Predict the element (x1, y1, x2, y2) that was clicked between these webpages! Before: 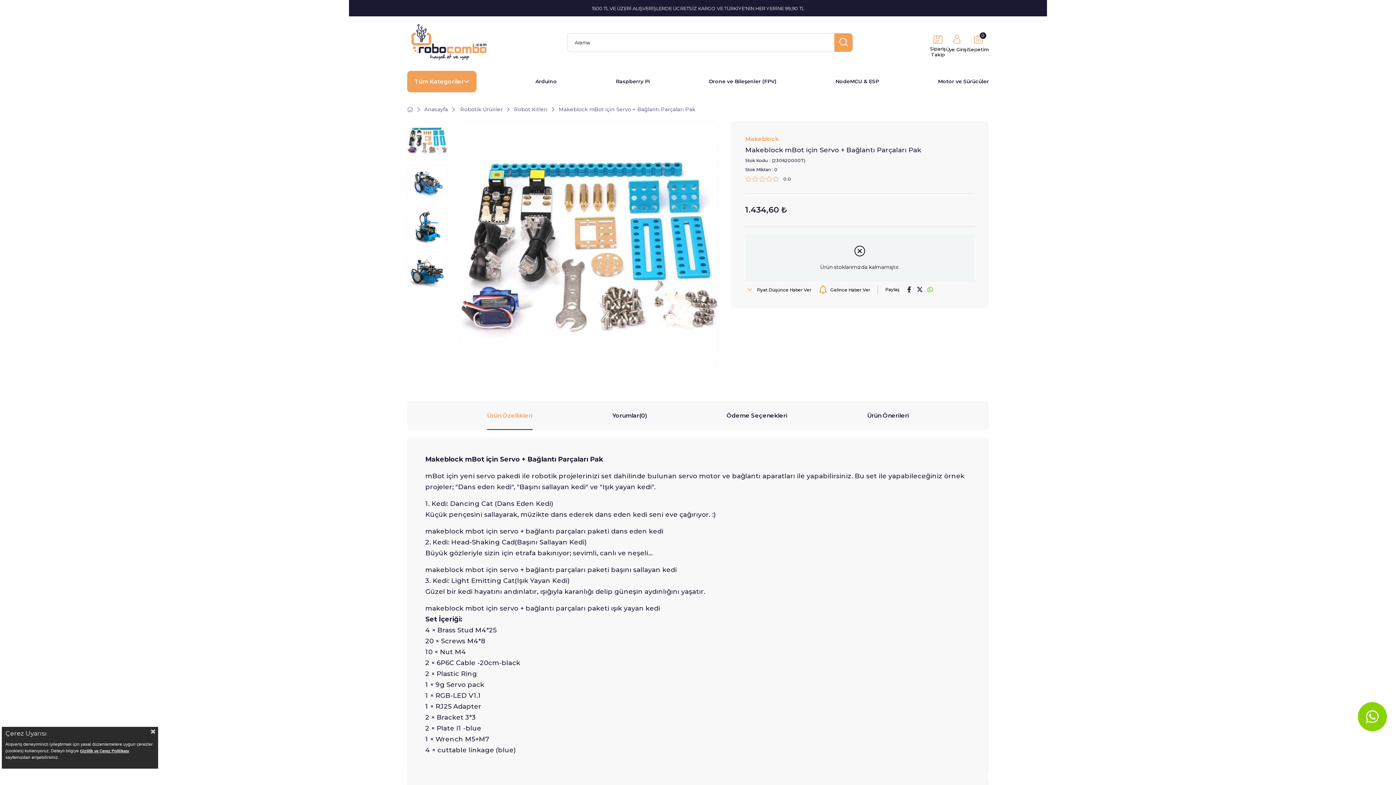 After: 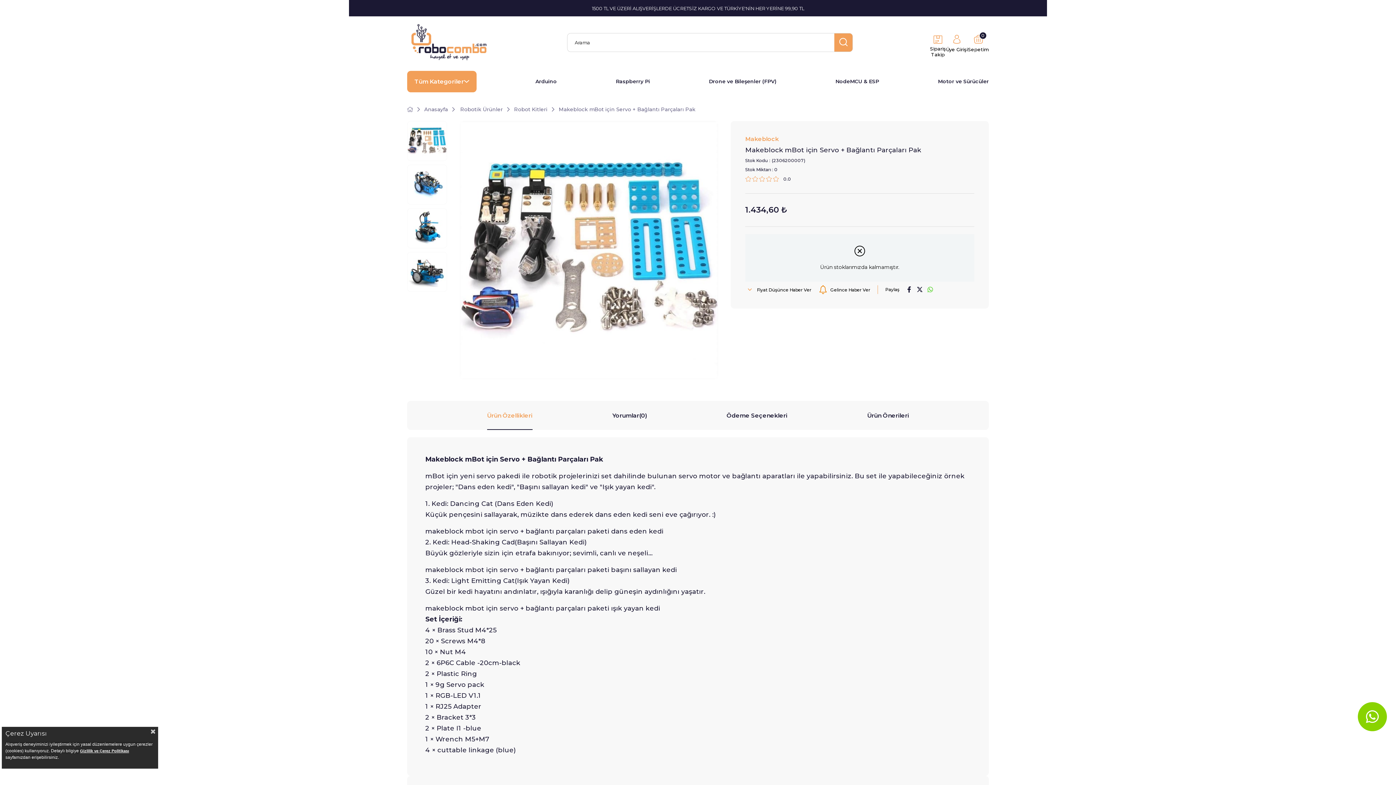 Action: bbox: (905, 285, 913, 294)